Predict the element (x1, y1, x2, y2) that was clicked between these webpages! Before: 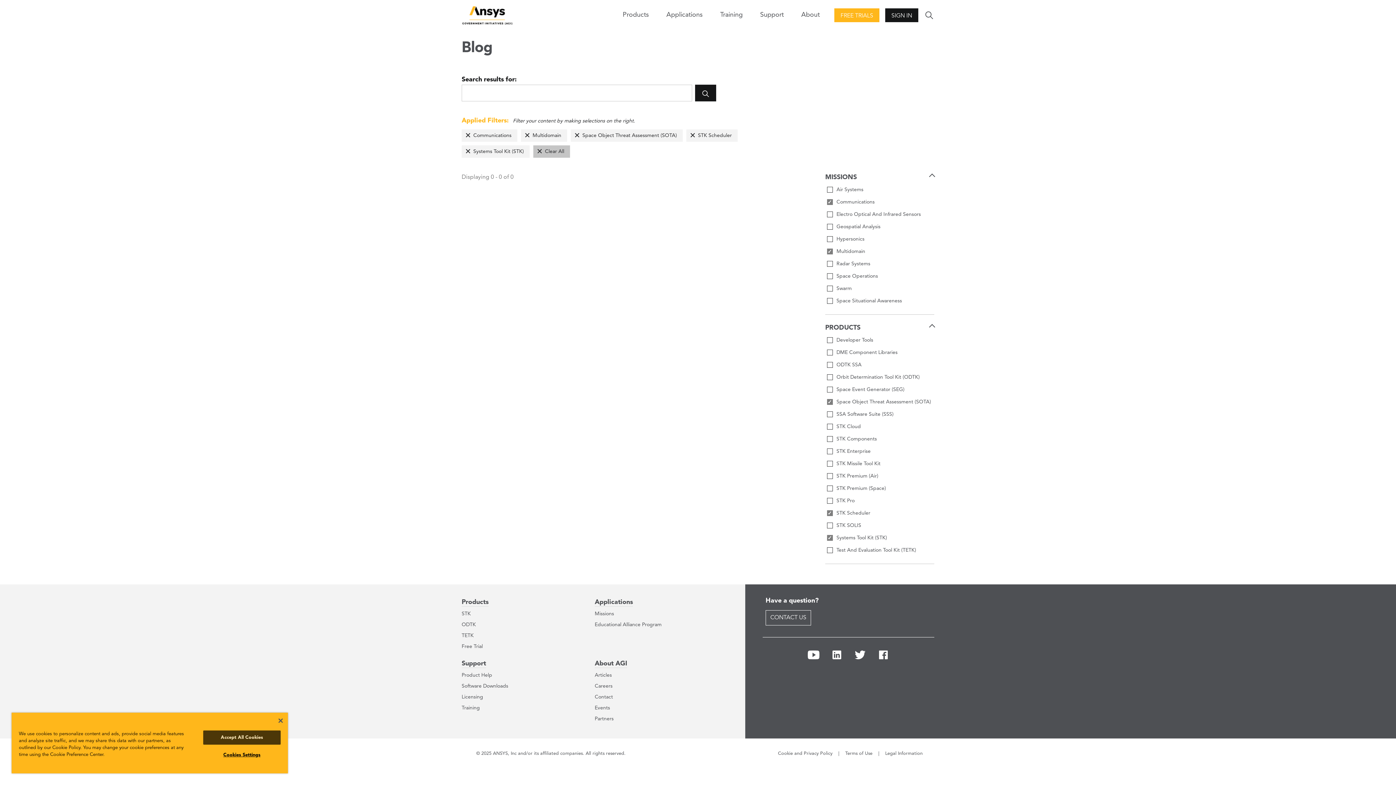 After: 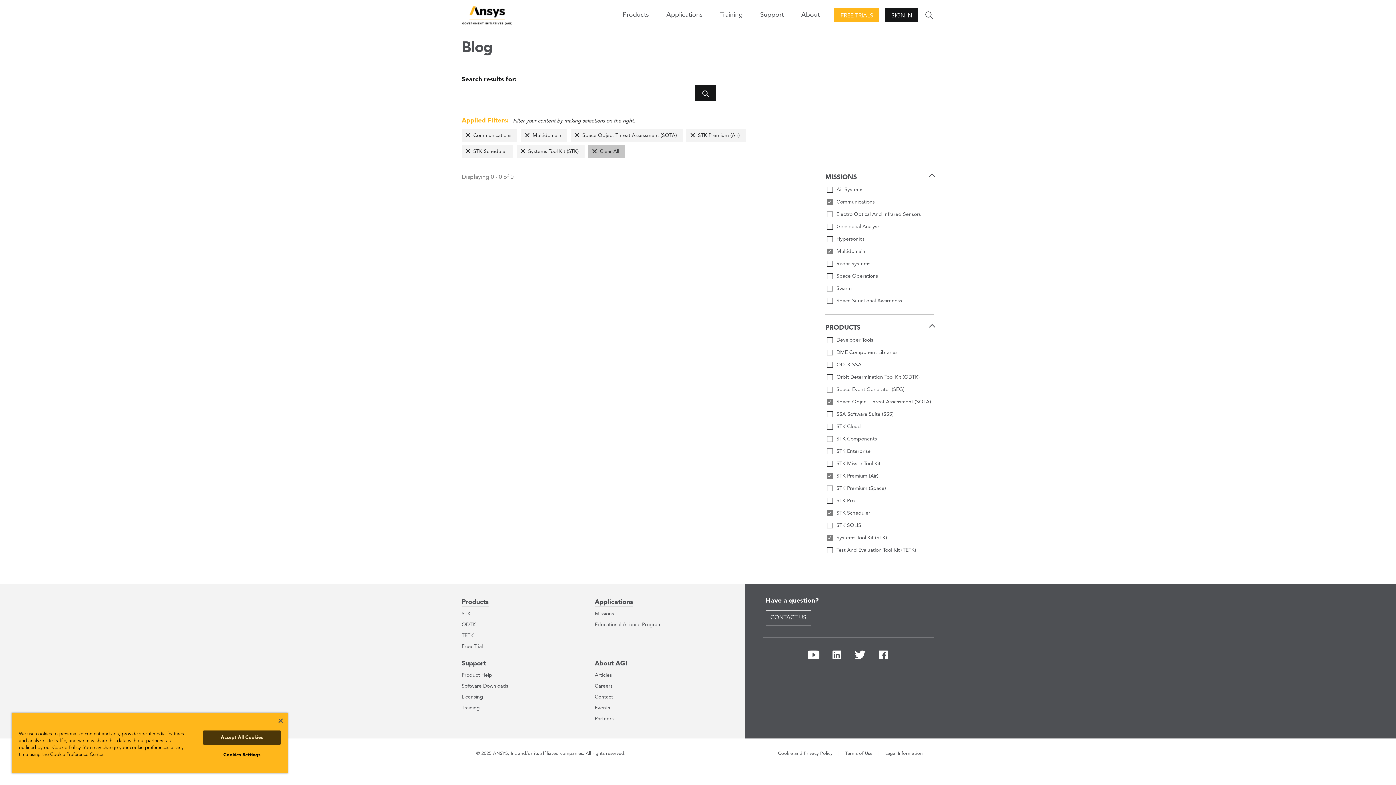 Action: bbox: (825, 471, 934, 481) label: STK Premium (Air)